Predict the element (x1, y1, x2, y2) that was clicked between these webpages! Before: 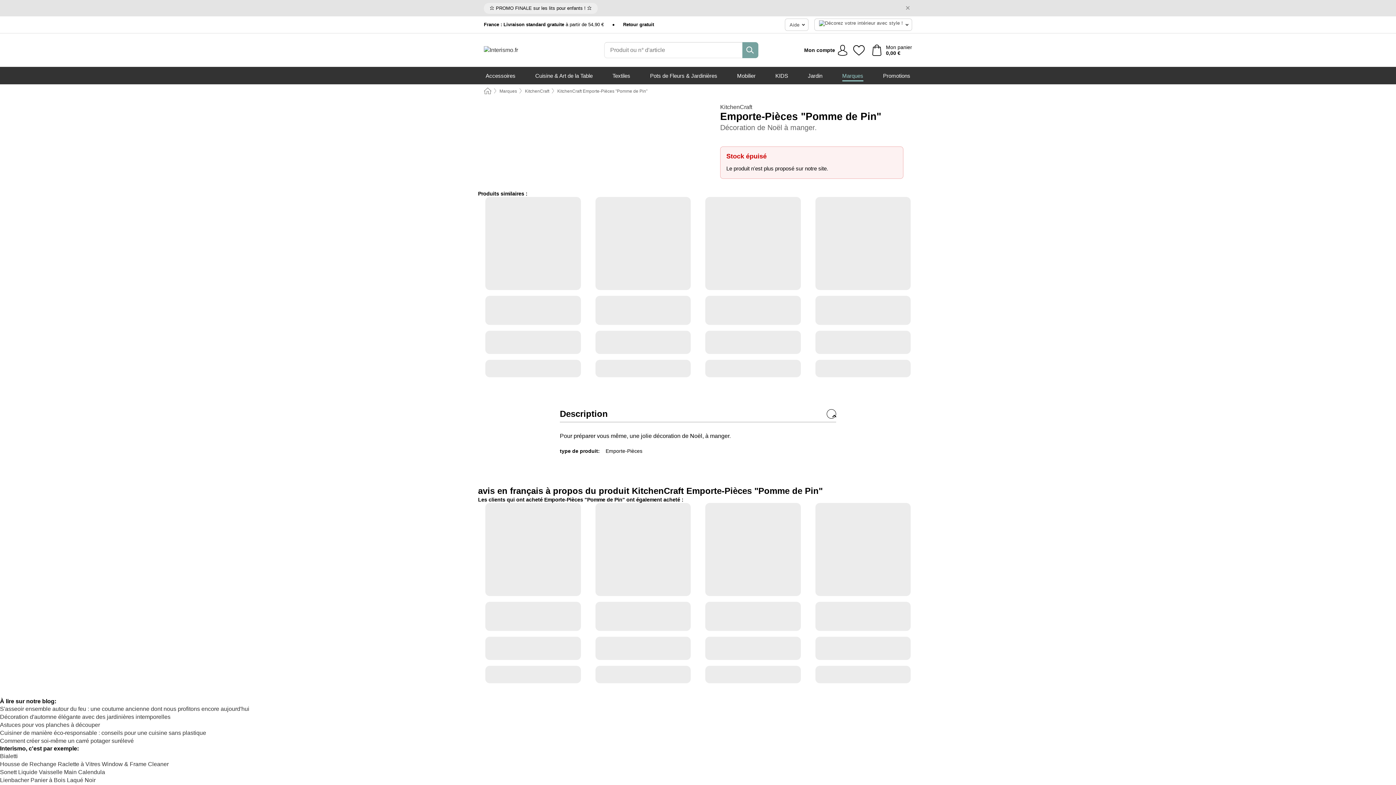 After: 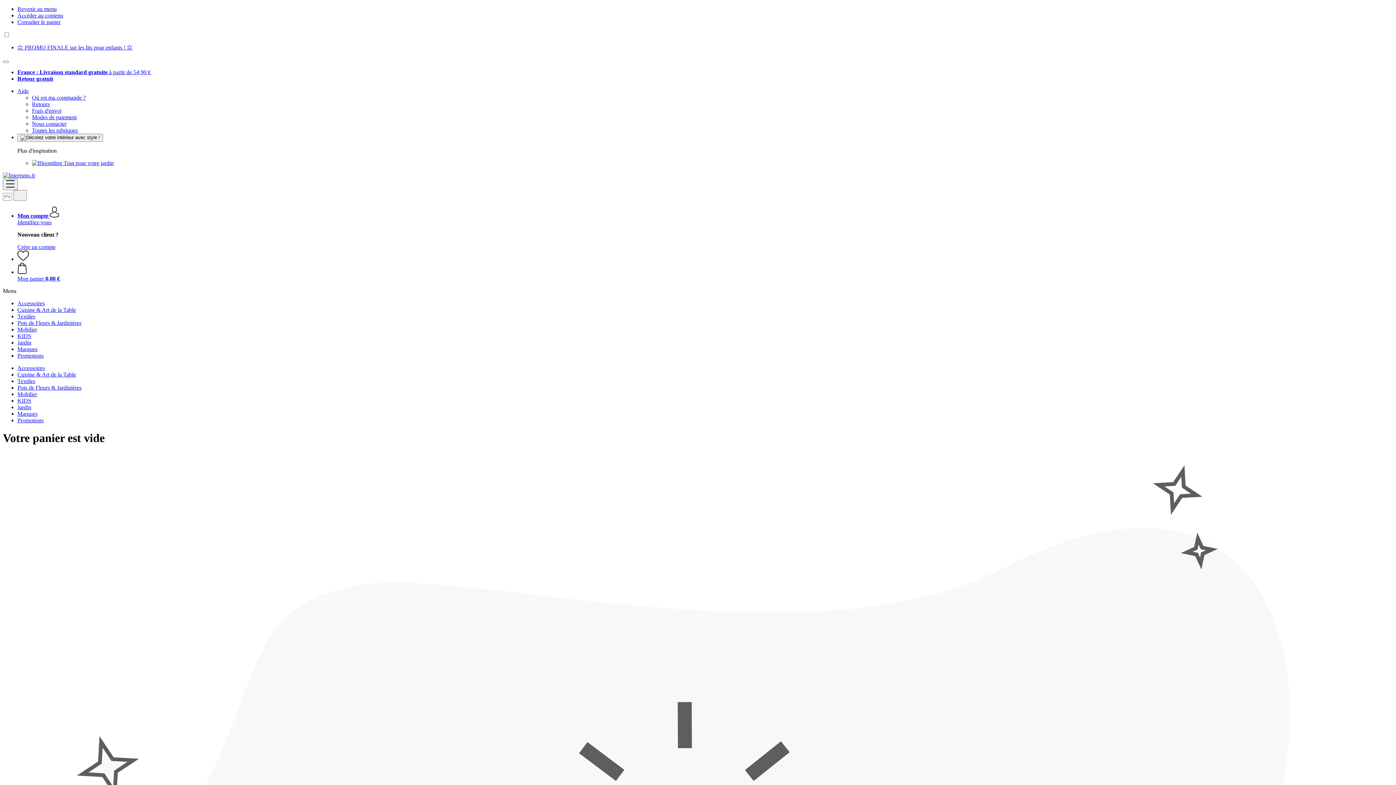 Action: bbox: (869, 41, 915, 58) label: Mon panier